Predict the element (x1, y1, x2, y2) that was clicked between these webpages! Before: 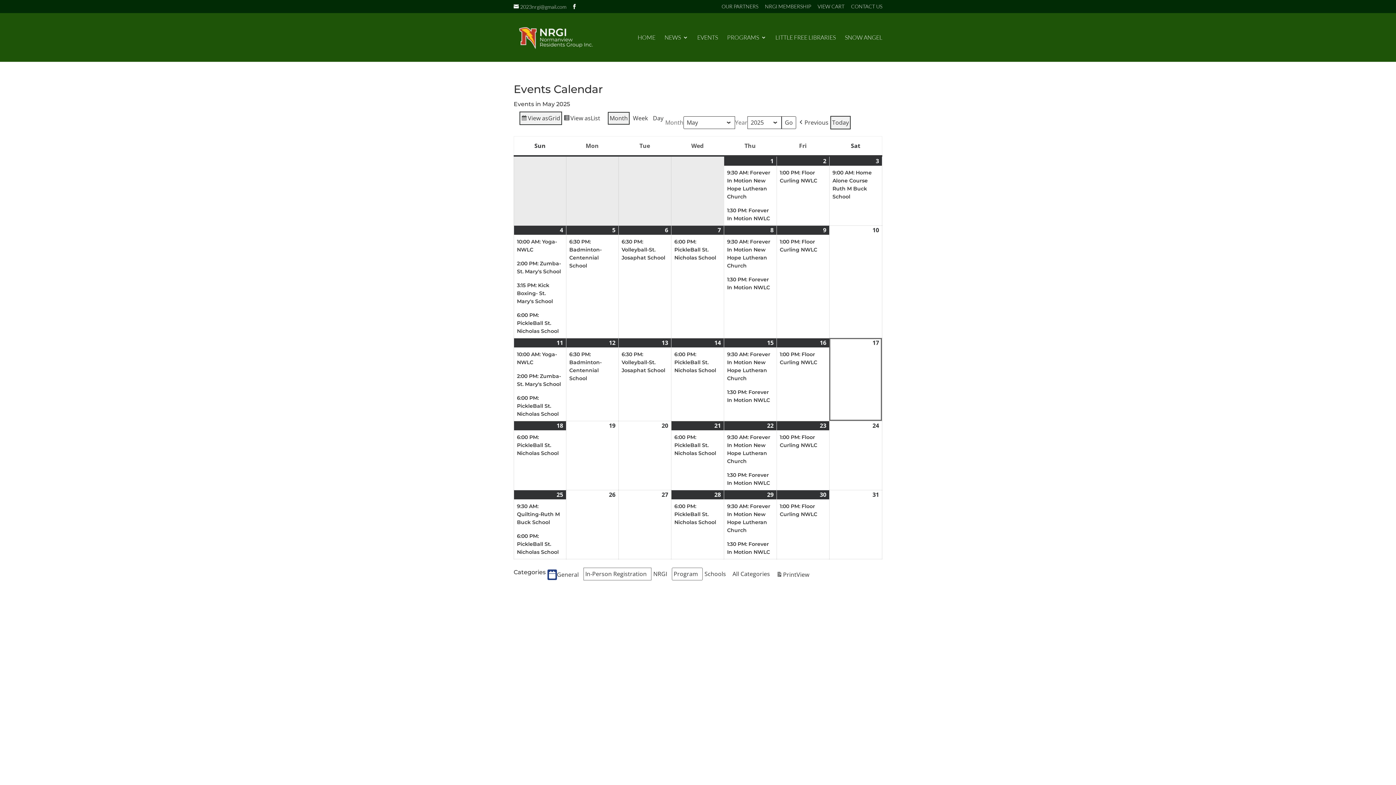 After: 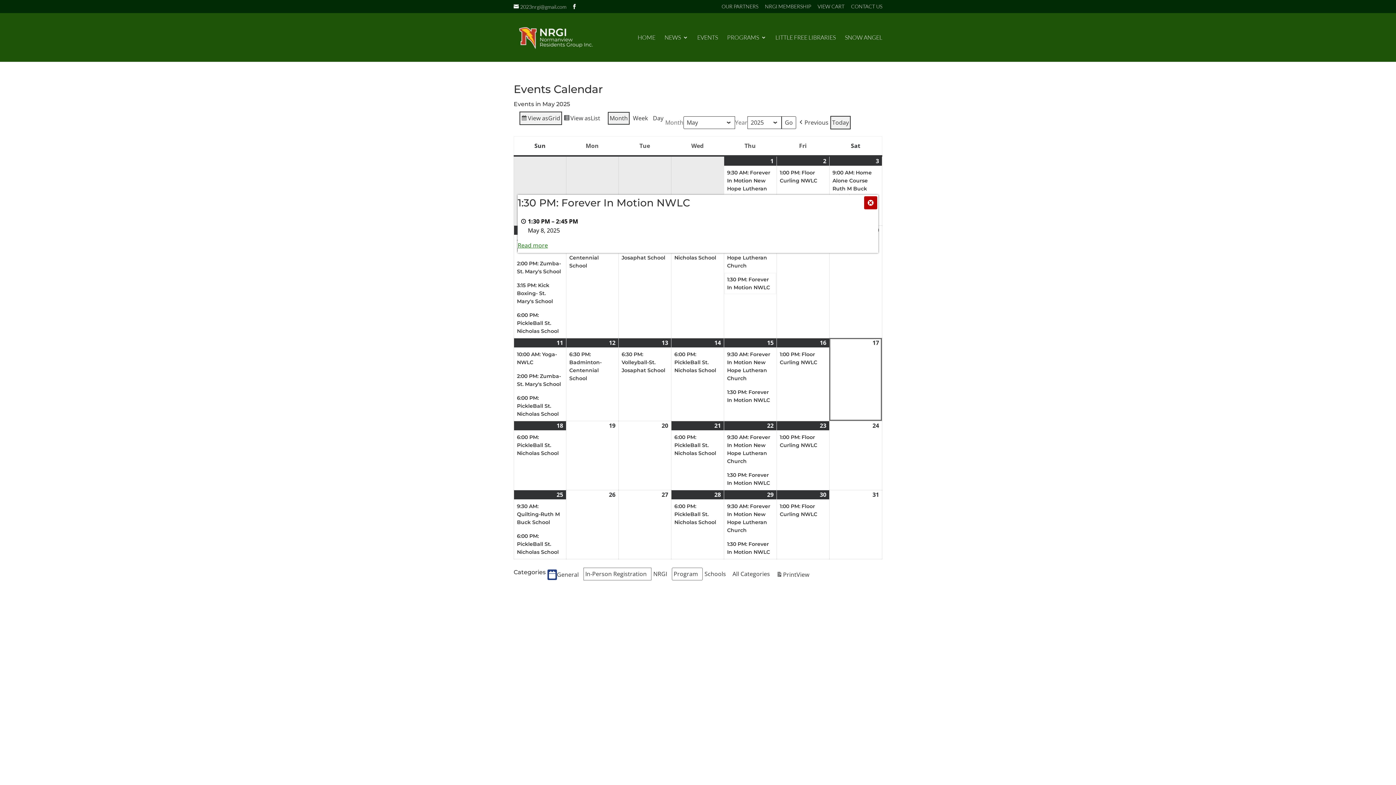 Action: label: 1:30 PM: Forever In Motion NWLC bbox: (724, 272, 776, 294)